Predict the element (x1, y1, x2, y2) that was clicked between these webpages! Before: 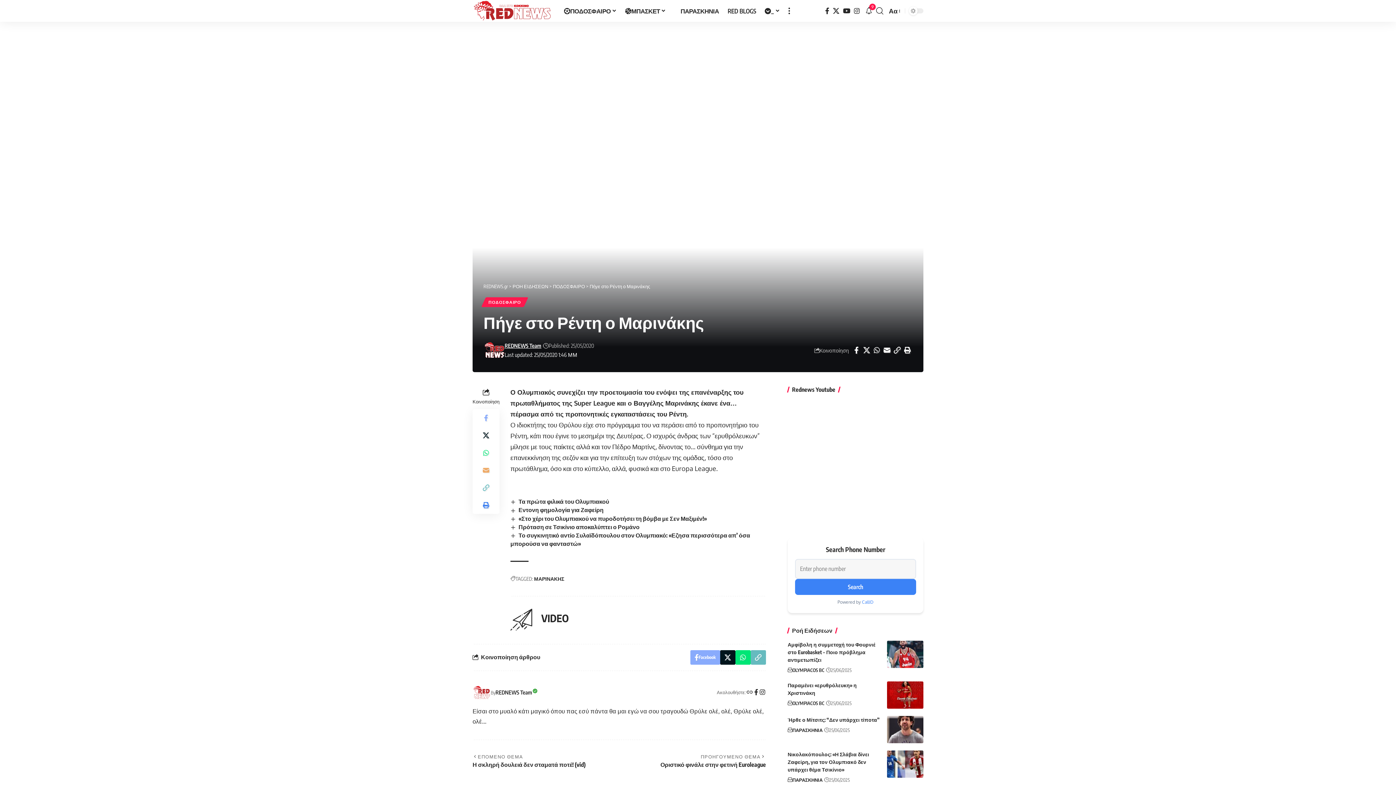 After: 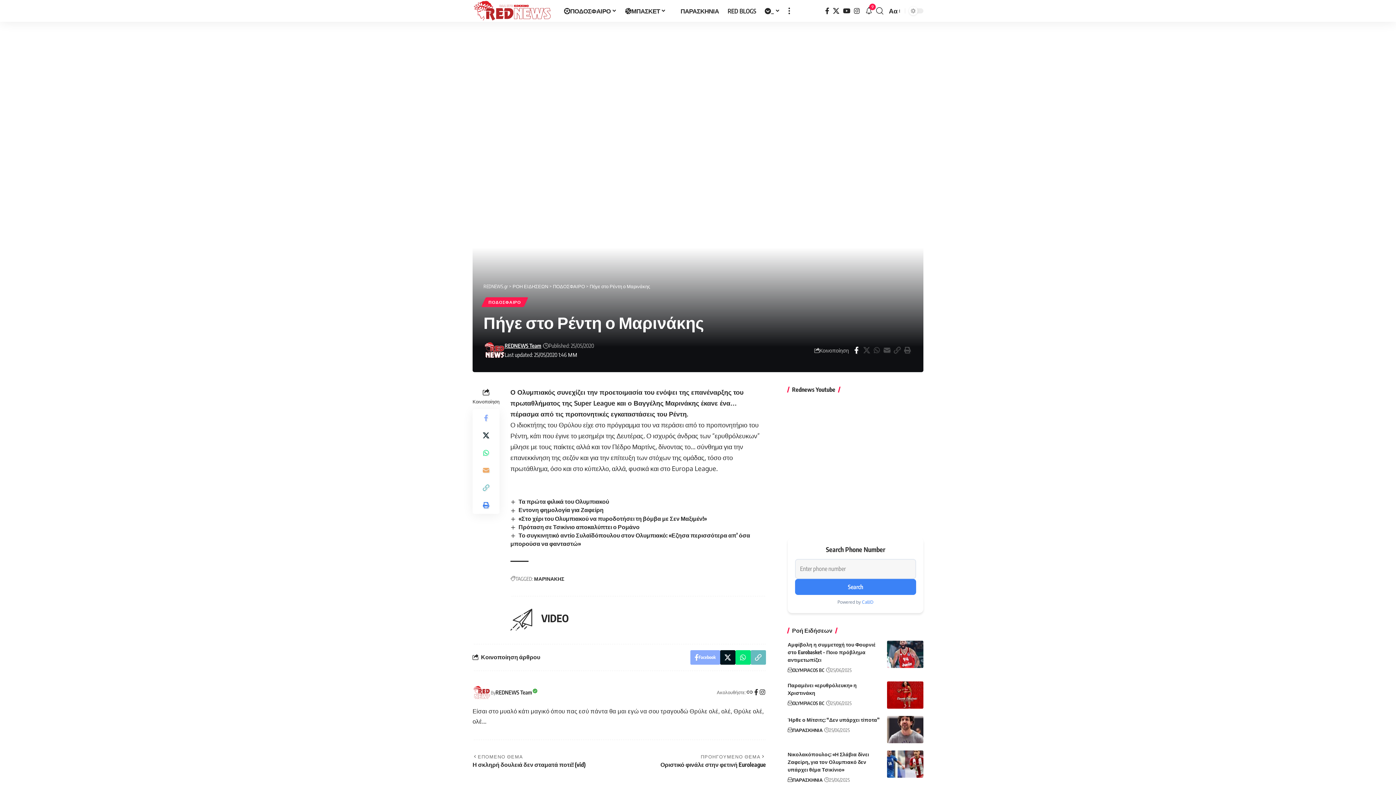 Action: label: Share on Facebook bbox: (851, 344, 861, 356)